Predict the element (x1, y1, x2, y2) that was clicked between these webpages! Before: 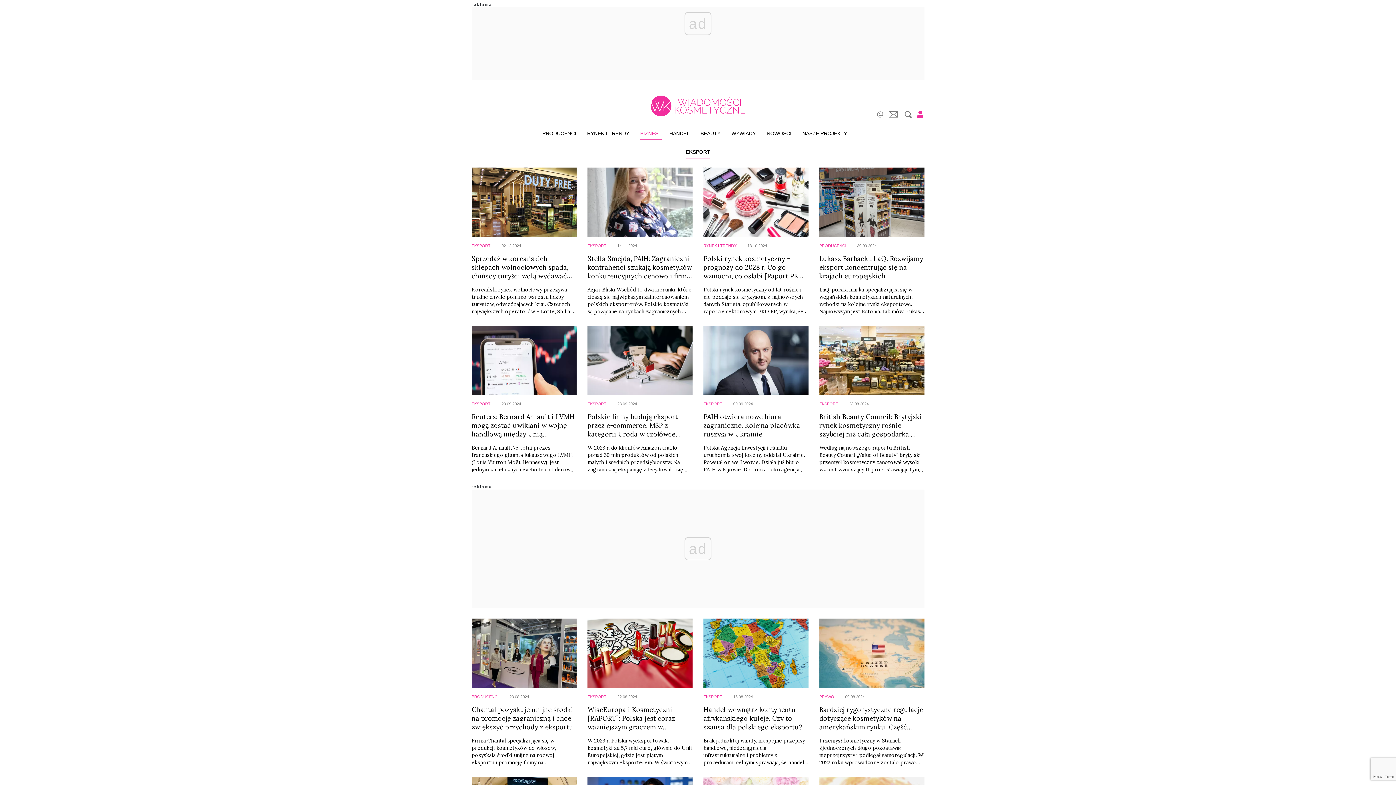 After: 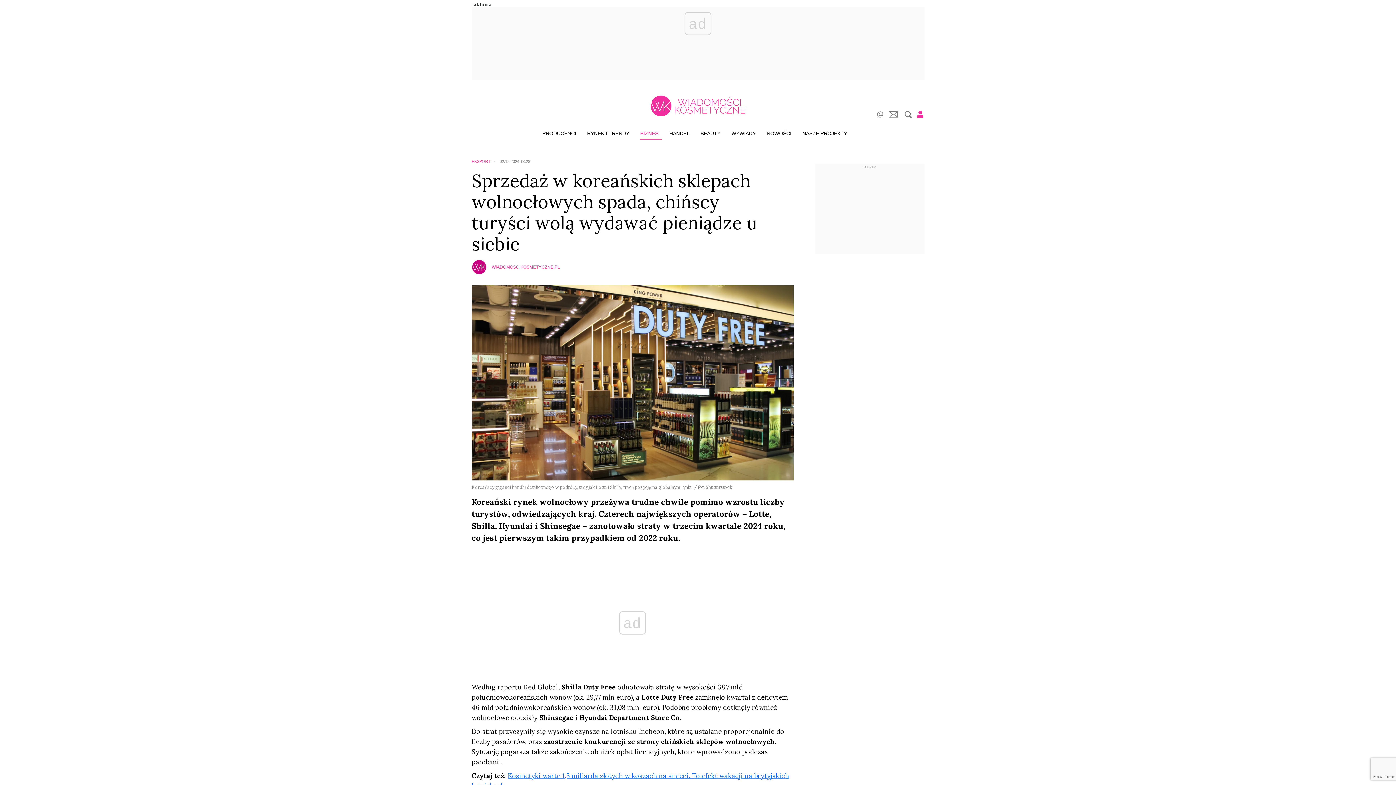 Action: bbox: (471, 167, 576, 315) label: EKSPORT
Sprzedaż w koreańskich sklepach wolnocłowych spada, chińscy turyści wolą wydawać pieniądze u siebie
Koreański rynek wolnocłowy przeżywa trudne chwile pomimo wzrostu liczby turystów, odwiedzających kraj. Czterech największych operatorów – Lotte, Shilla, Hyundai i Shinsegae – zanotowało straty w trzecim kwartale 2024 roku, co jest pierwszym takim przypadkiem od 2022 roku.
02.12.2024